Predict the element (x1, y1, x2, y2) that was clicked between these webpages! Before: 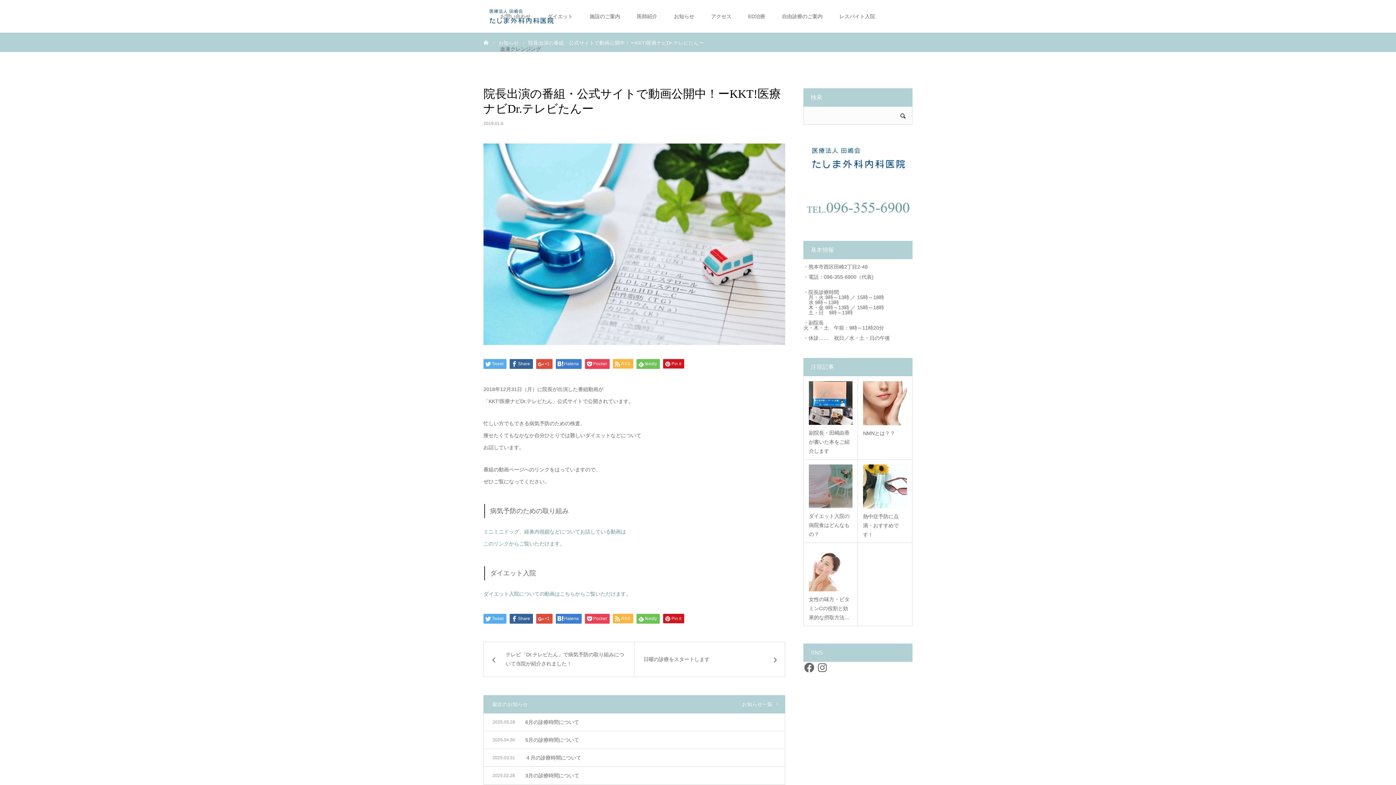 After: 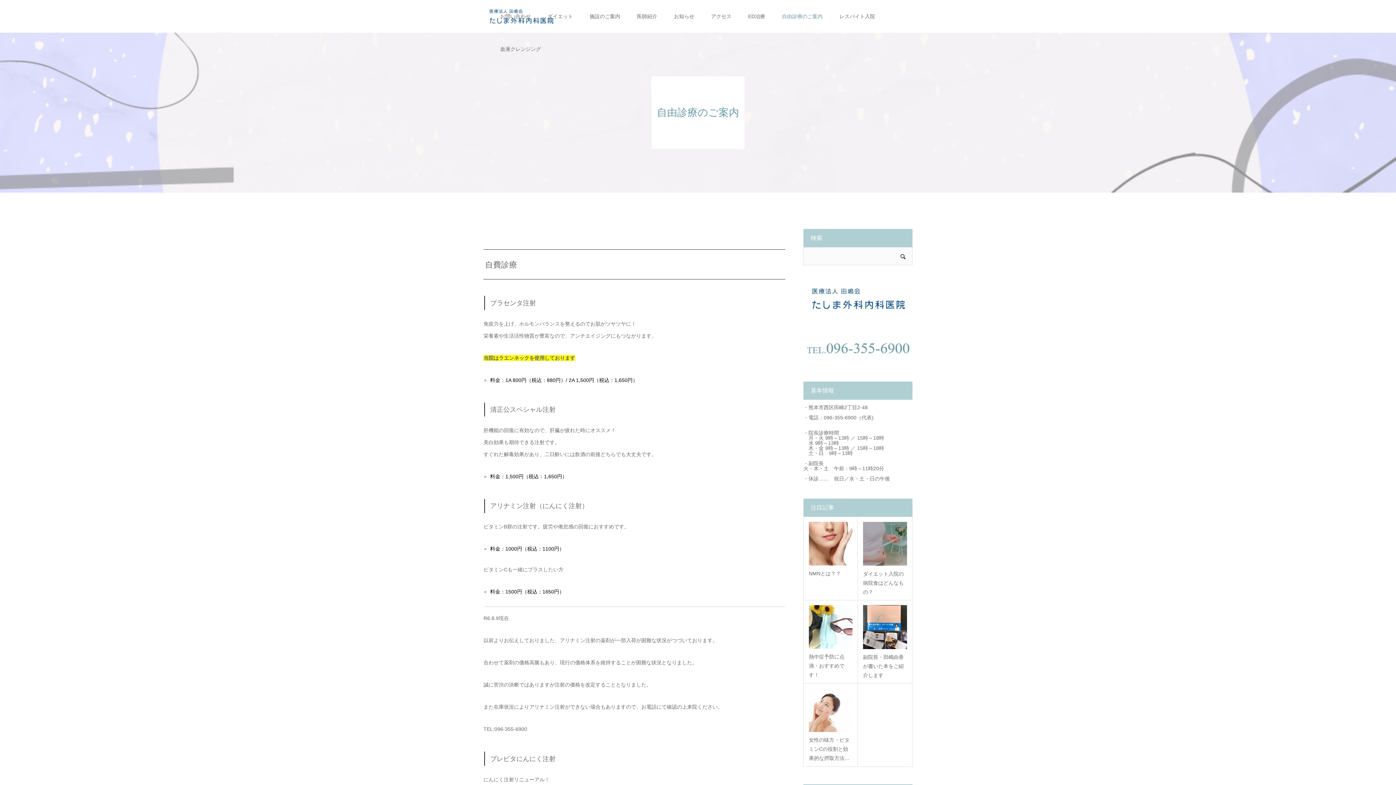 Action: label: 自由診療のご案内 bbox: (782, 0, 822, 32)